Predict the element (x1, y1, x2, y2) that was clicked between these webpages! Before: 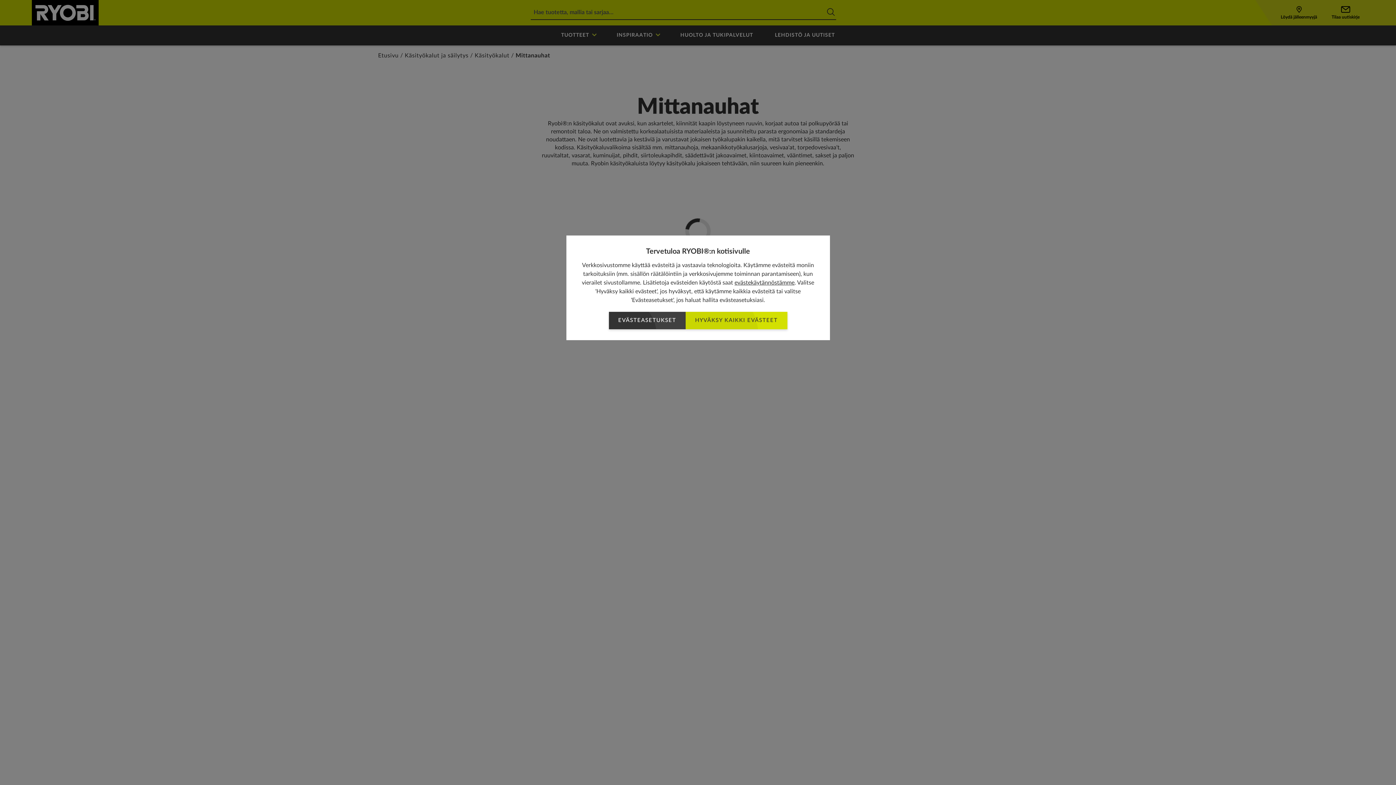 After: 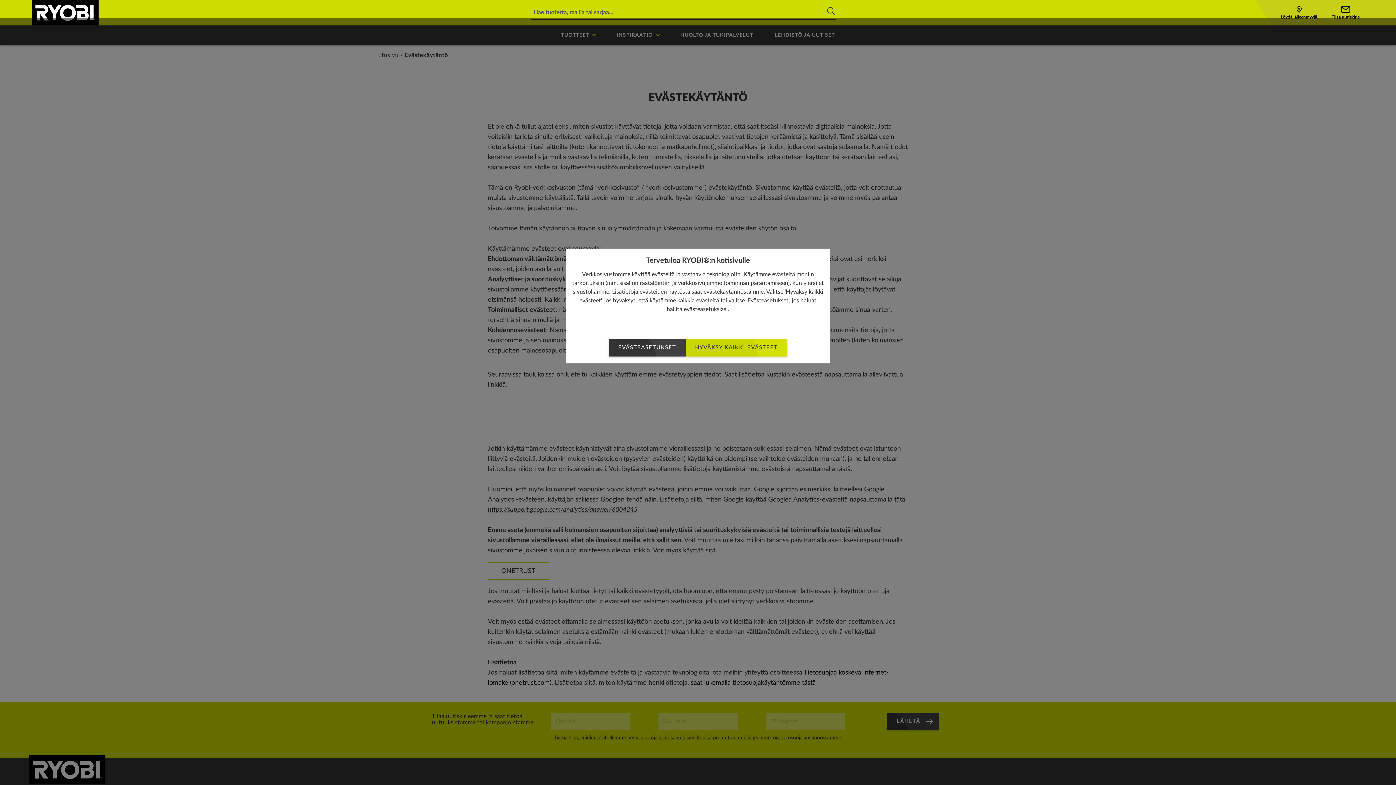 Action: bbox: (734, 280, 794, 285) label: evästekäytännöstämme